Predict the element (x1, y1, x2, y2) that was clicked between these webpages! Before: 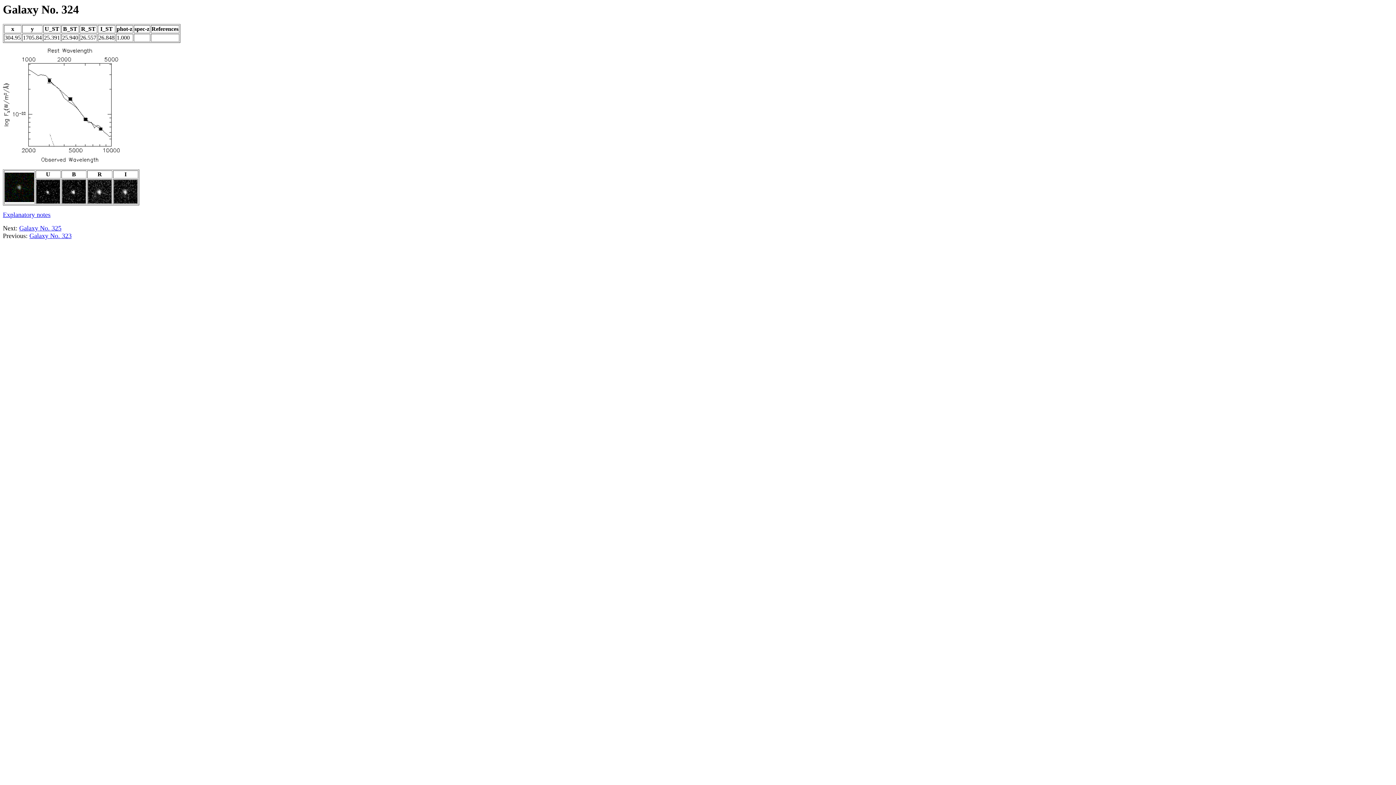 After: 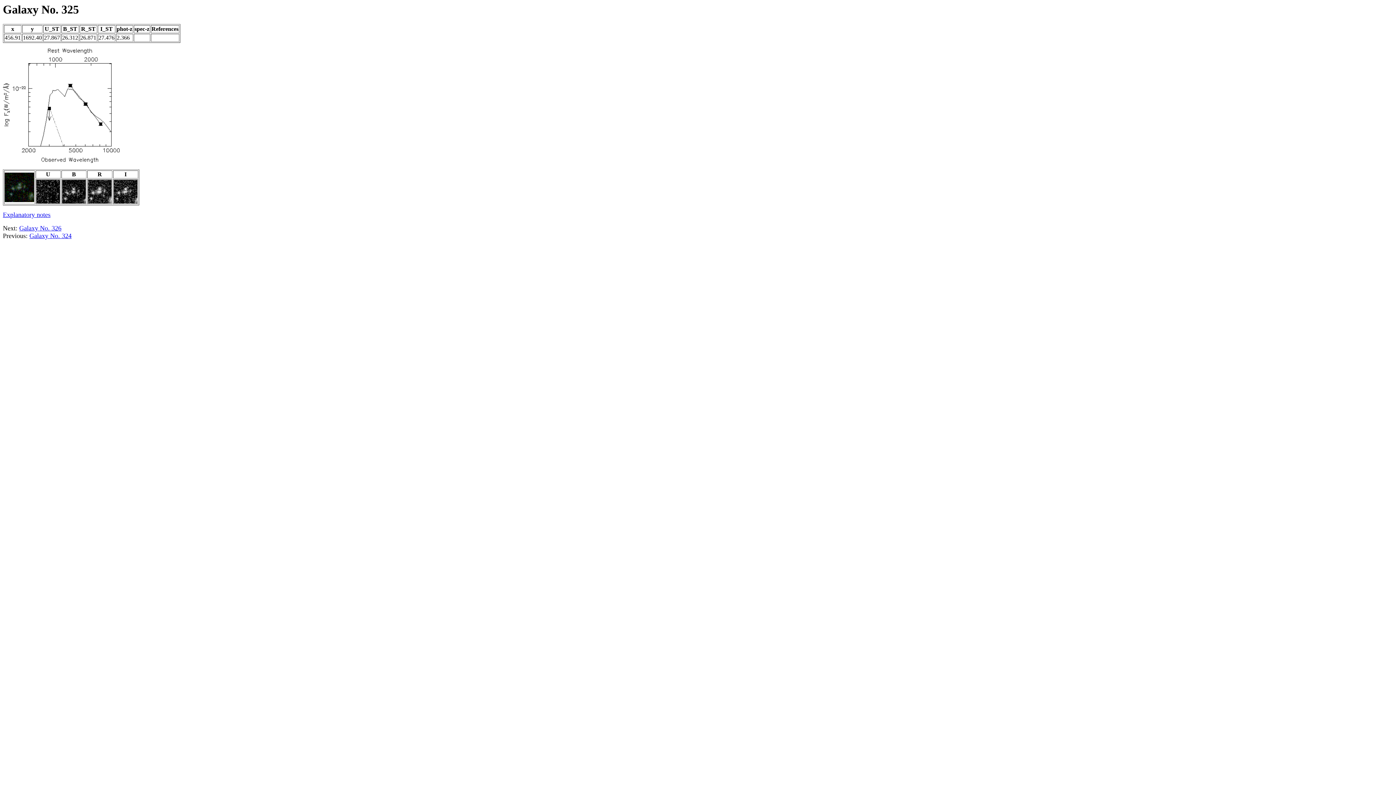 Action: bbox: (19, 224, 61, 232) label: Galaxy No. 325